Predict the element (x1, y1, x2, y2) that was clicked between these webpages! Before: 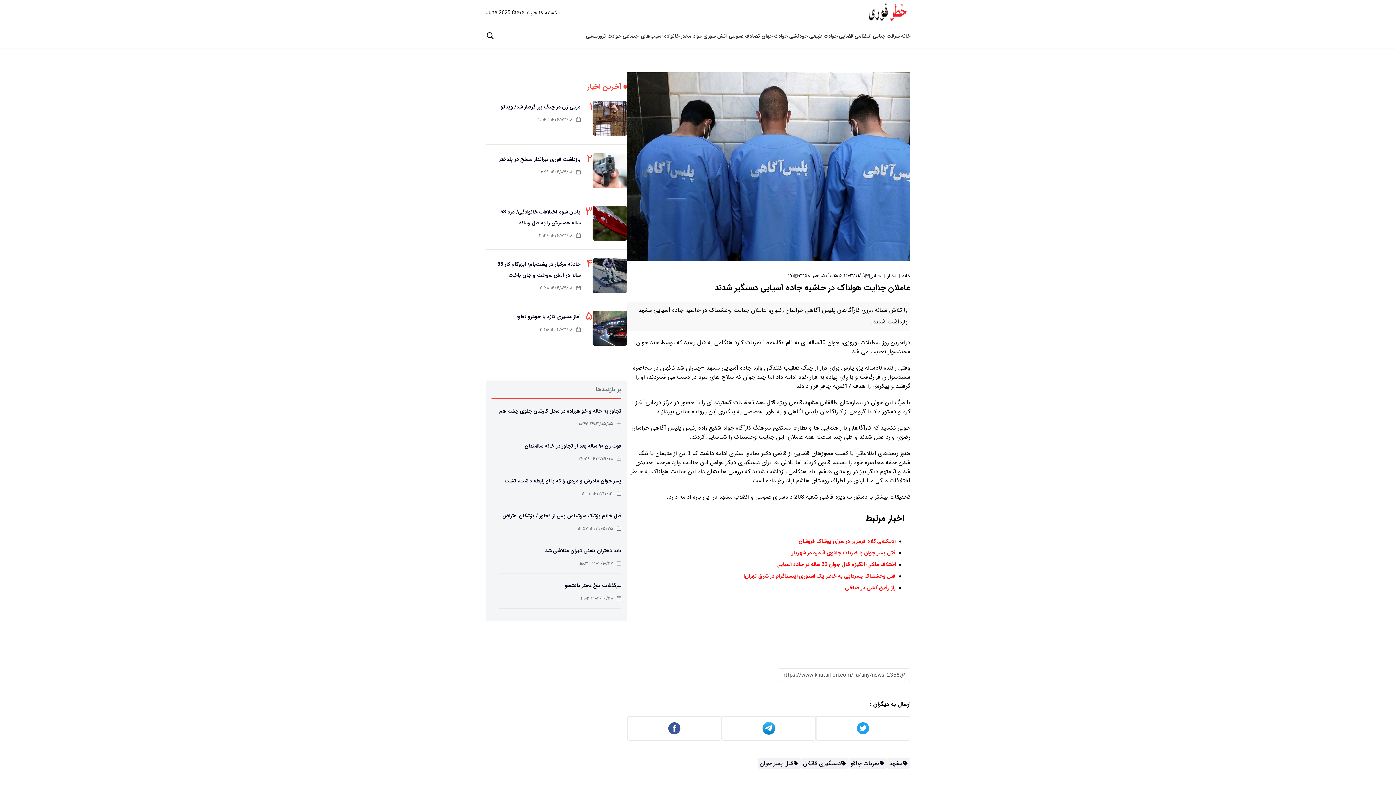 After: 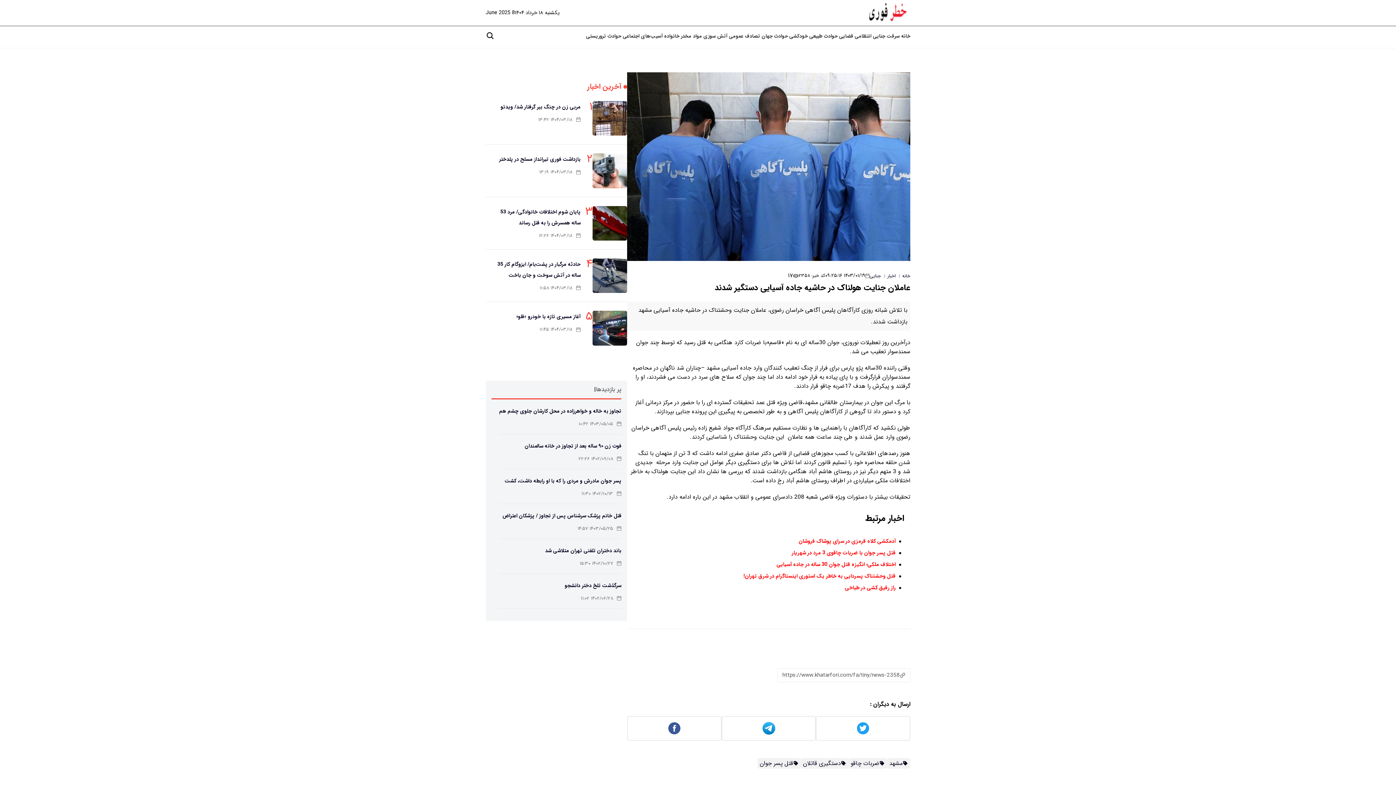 Action: bbox: (592, 311, 627, 345)